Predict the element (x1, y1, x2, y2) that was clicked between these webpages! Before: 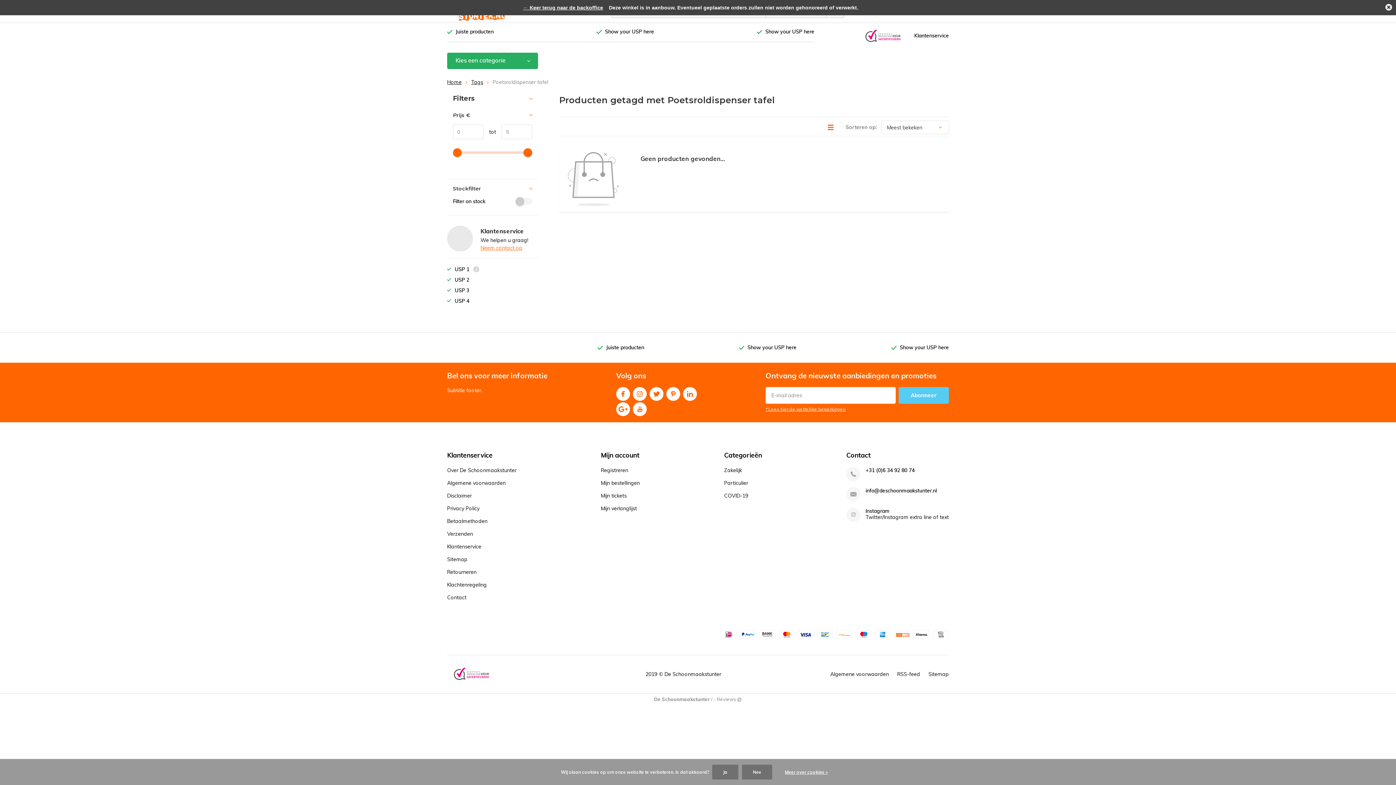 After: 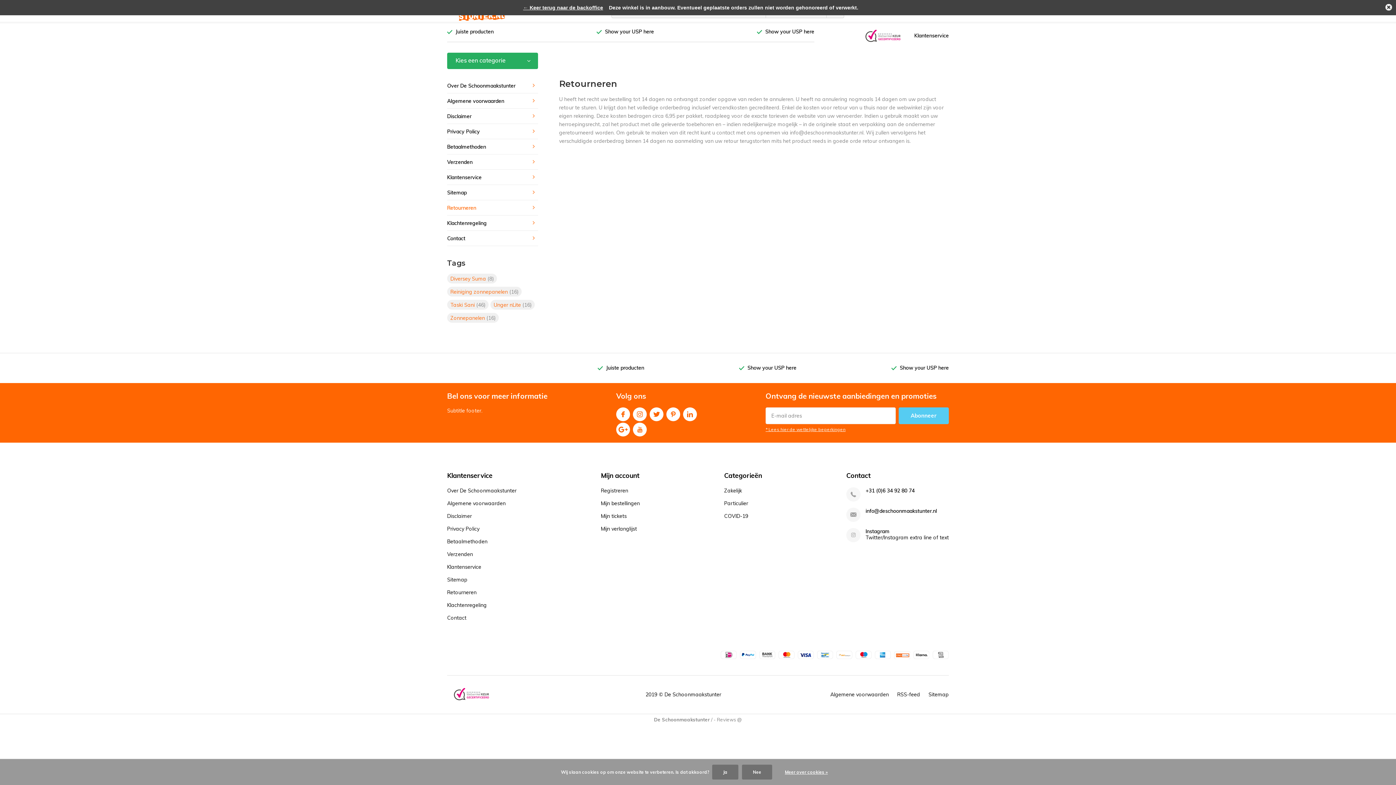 Action: bbox: (447, 569, 476, 575) label: Retourneren